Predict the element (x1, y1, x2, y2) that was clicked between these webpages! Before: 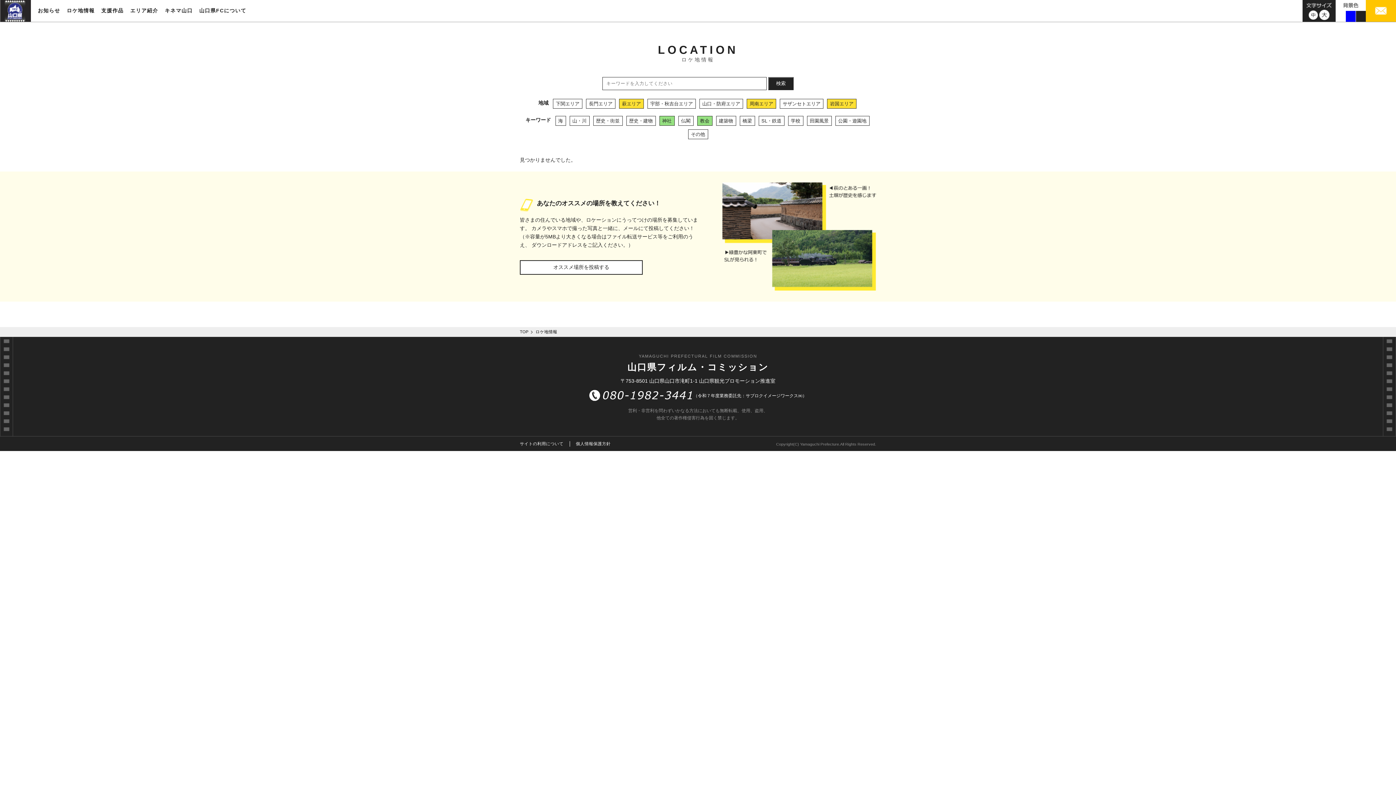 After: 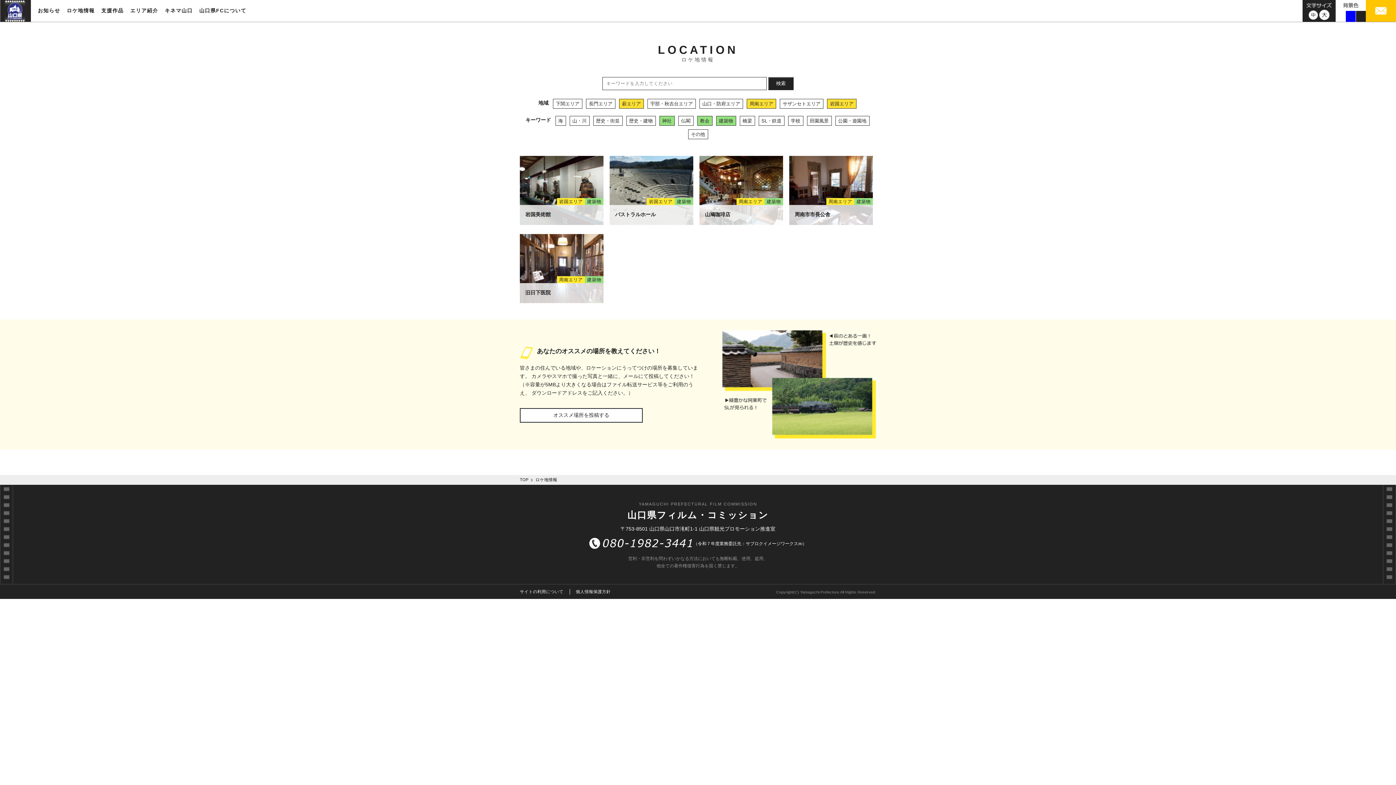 Action: label: 建築物 bbox: (716, 116, 736, 125)